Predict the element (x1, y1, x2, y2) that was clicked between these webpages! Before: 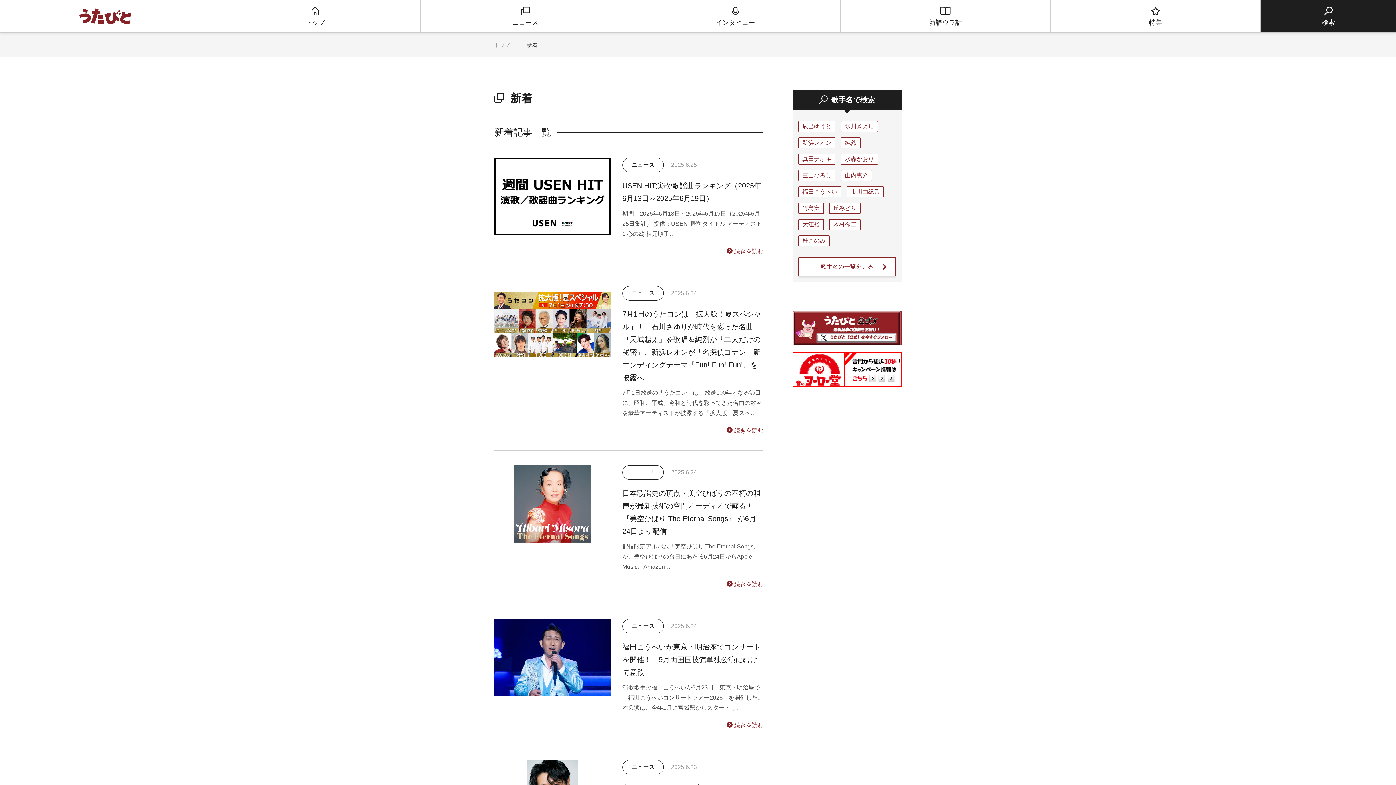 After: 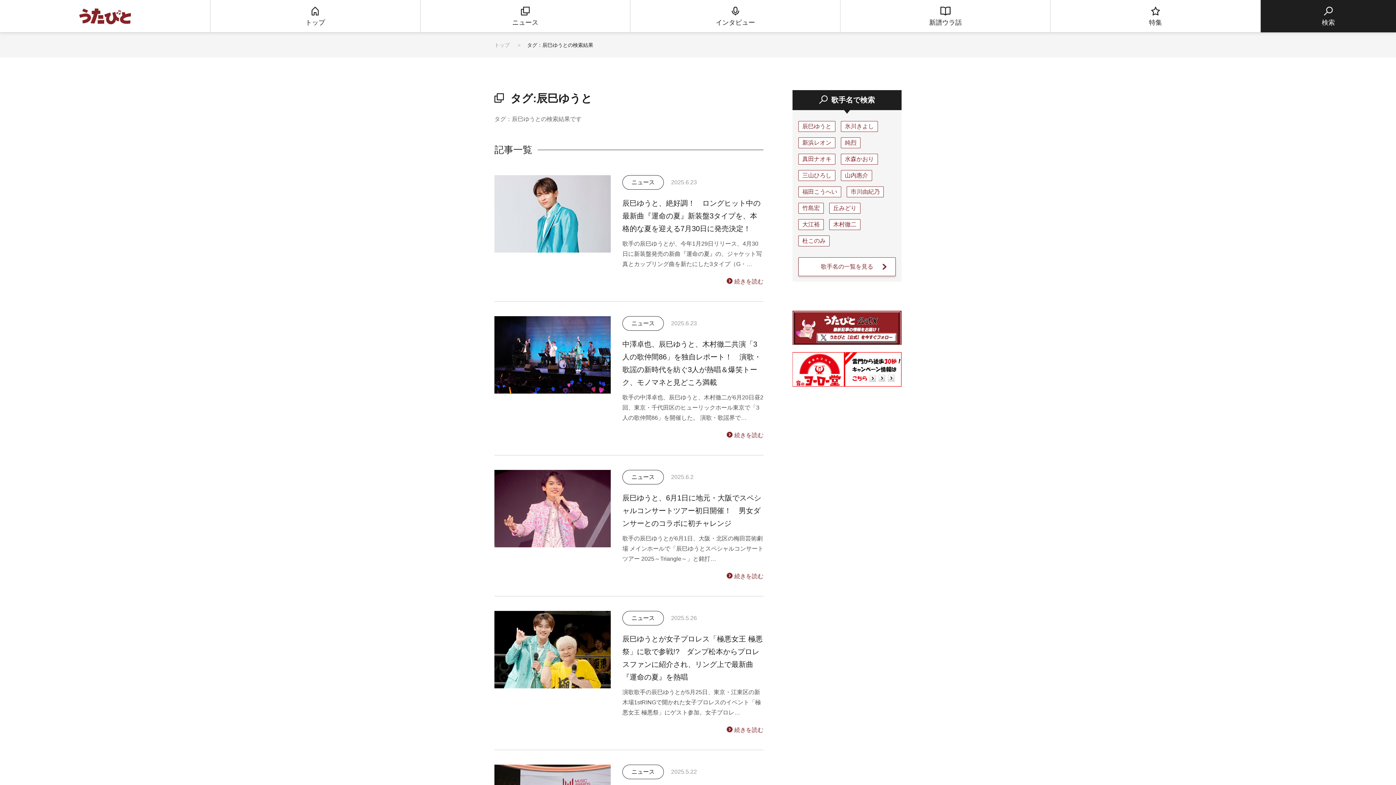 Action: label: 辰巳ゆうと bbox: (798, 121, 835, 132)